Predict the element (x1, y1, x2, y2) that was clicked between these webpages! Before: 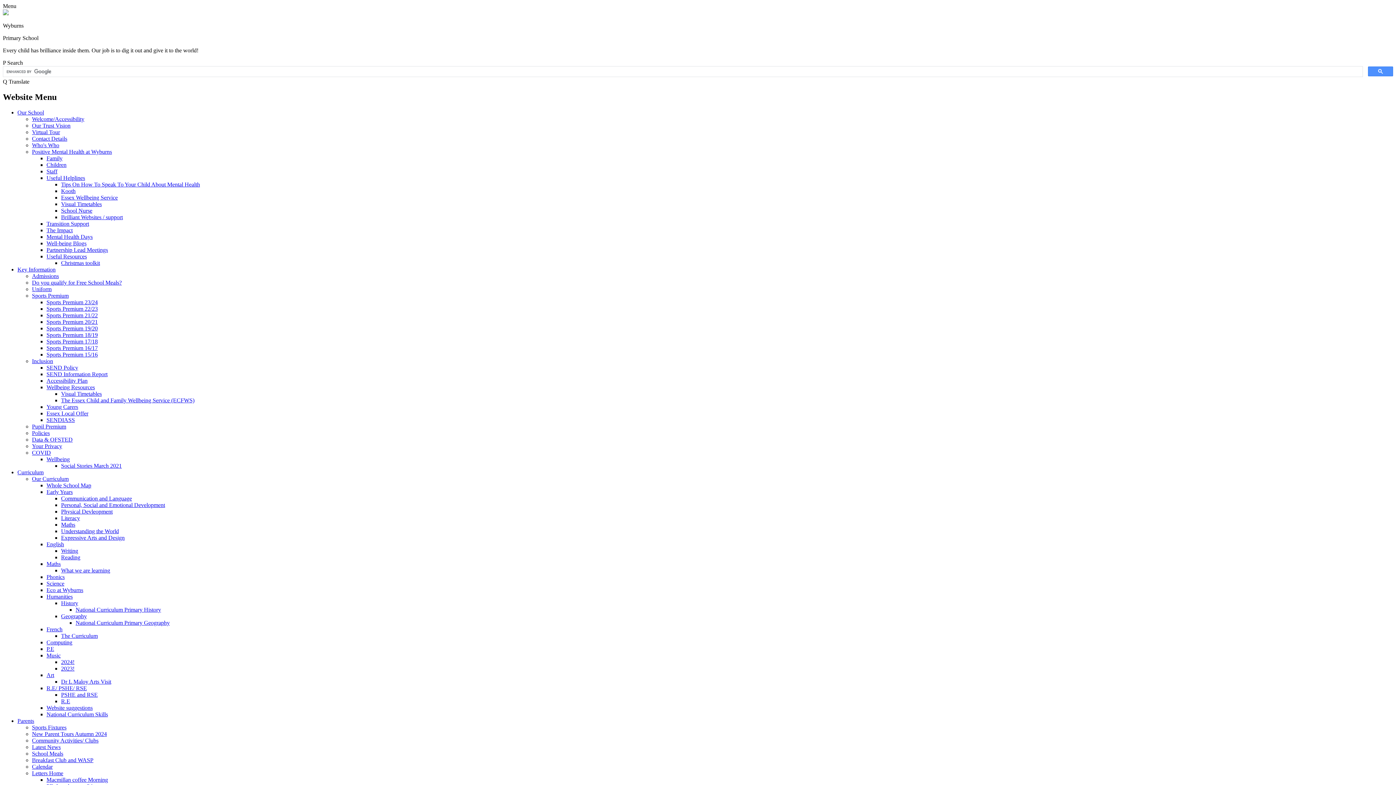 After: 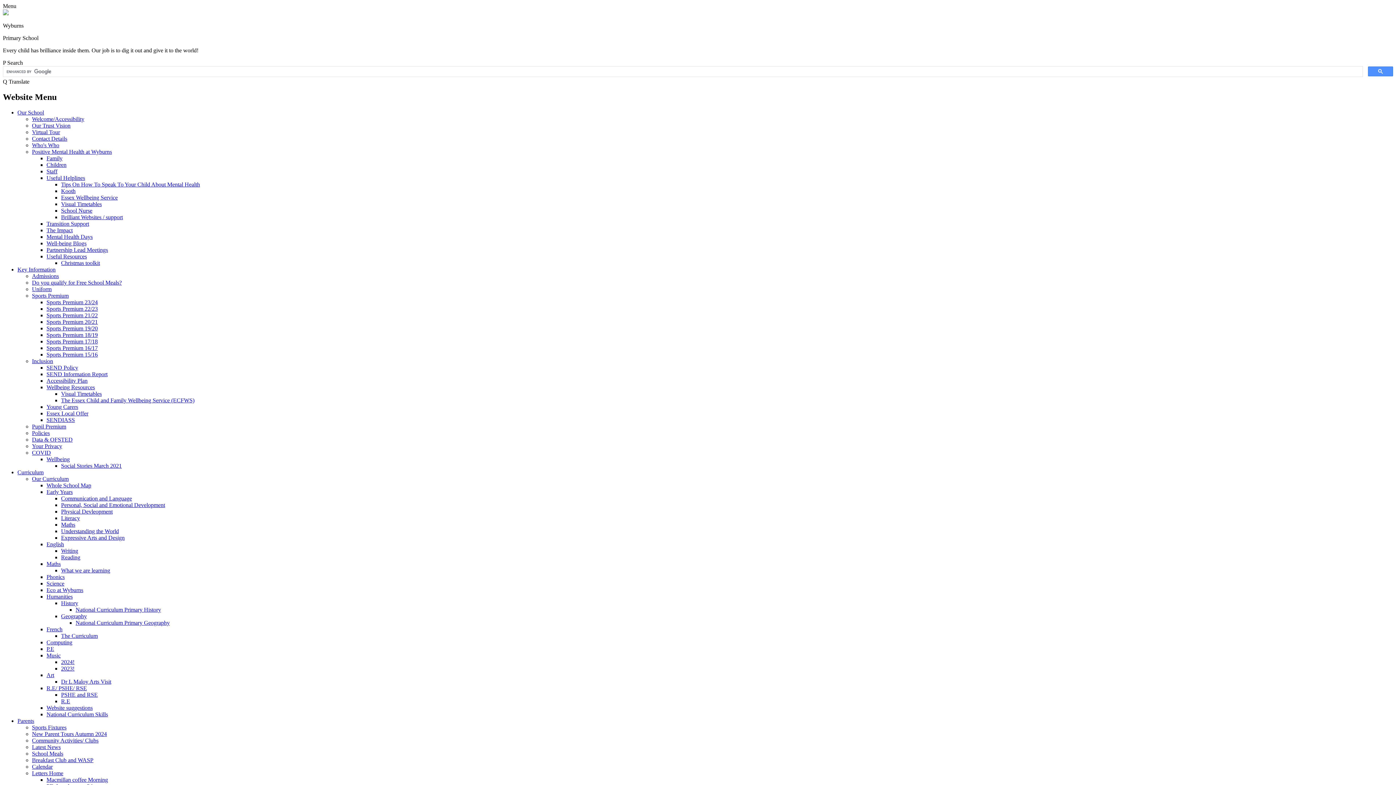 Action: bbox: (61, 534, 124, 541) label: Expressive Arts and Design